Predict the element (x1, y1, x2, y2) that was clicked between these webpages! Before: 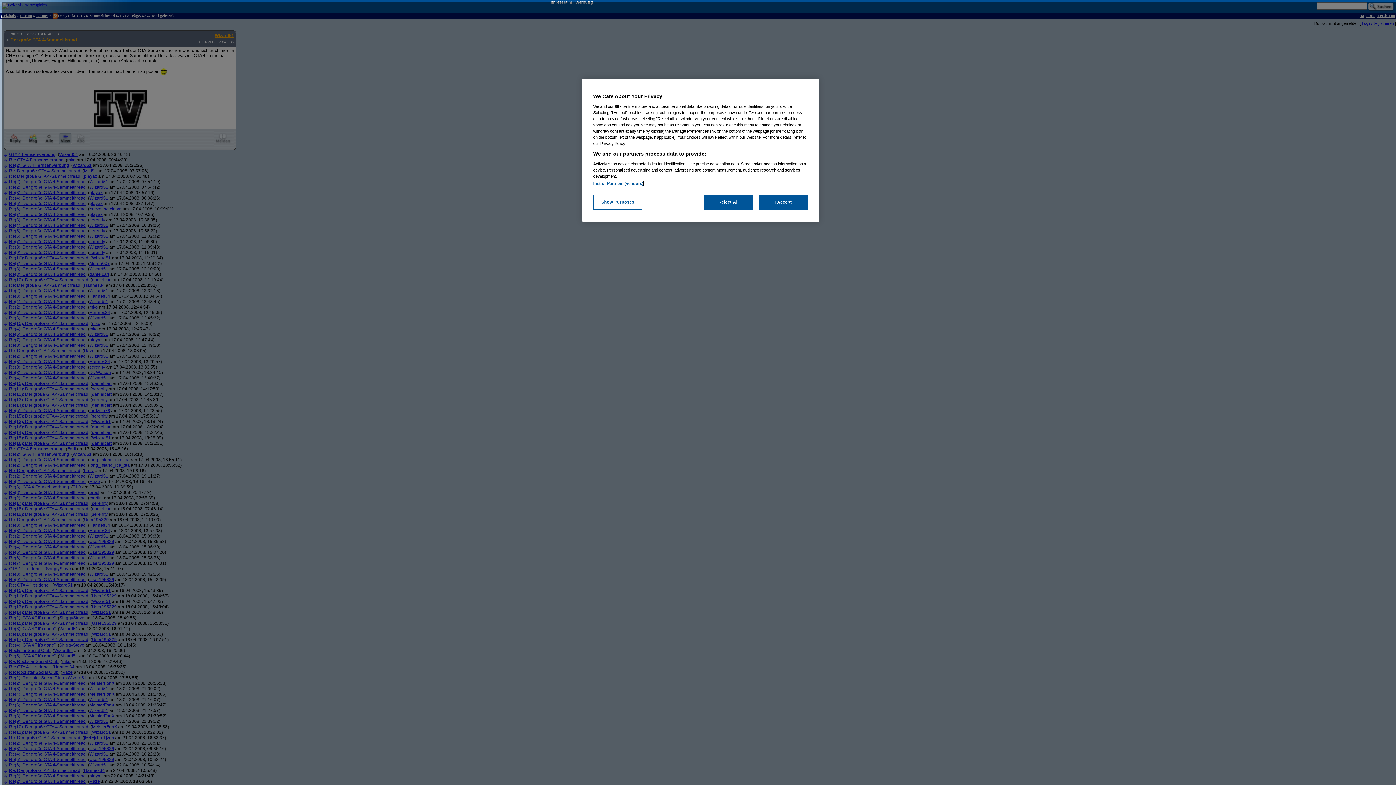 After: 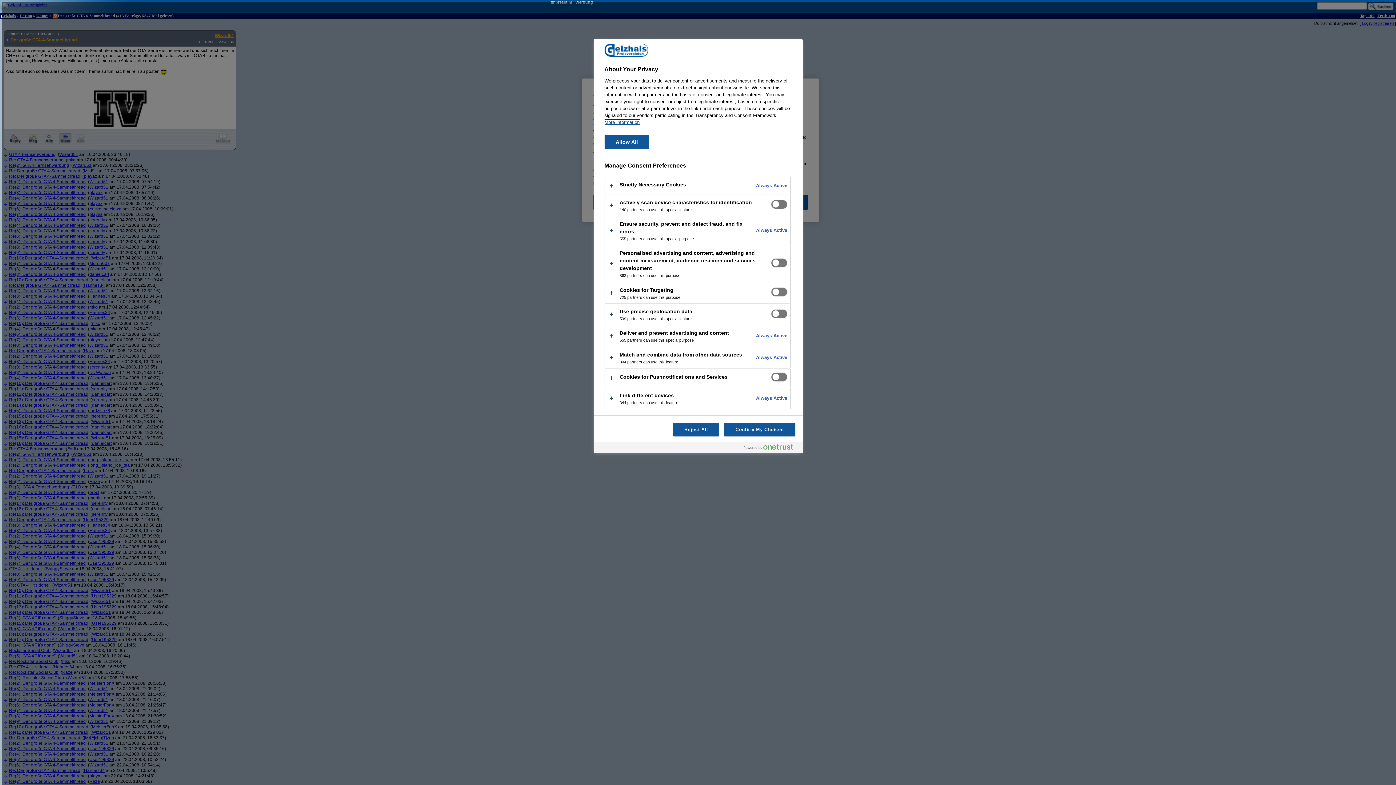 Action: bbox: (593, 194, 642, 209) label: Show Purposes